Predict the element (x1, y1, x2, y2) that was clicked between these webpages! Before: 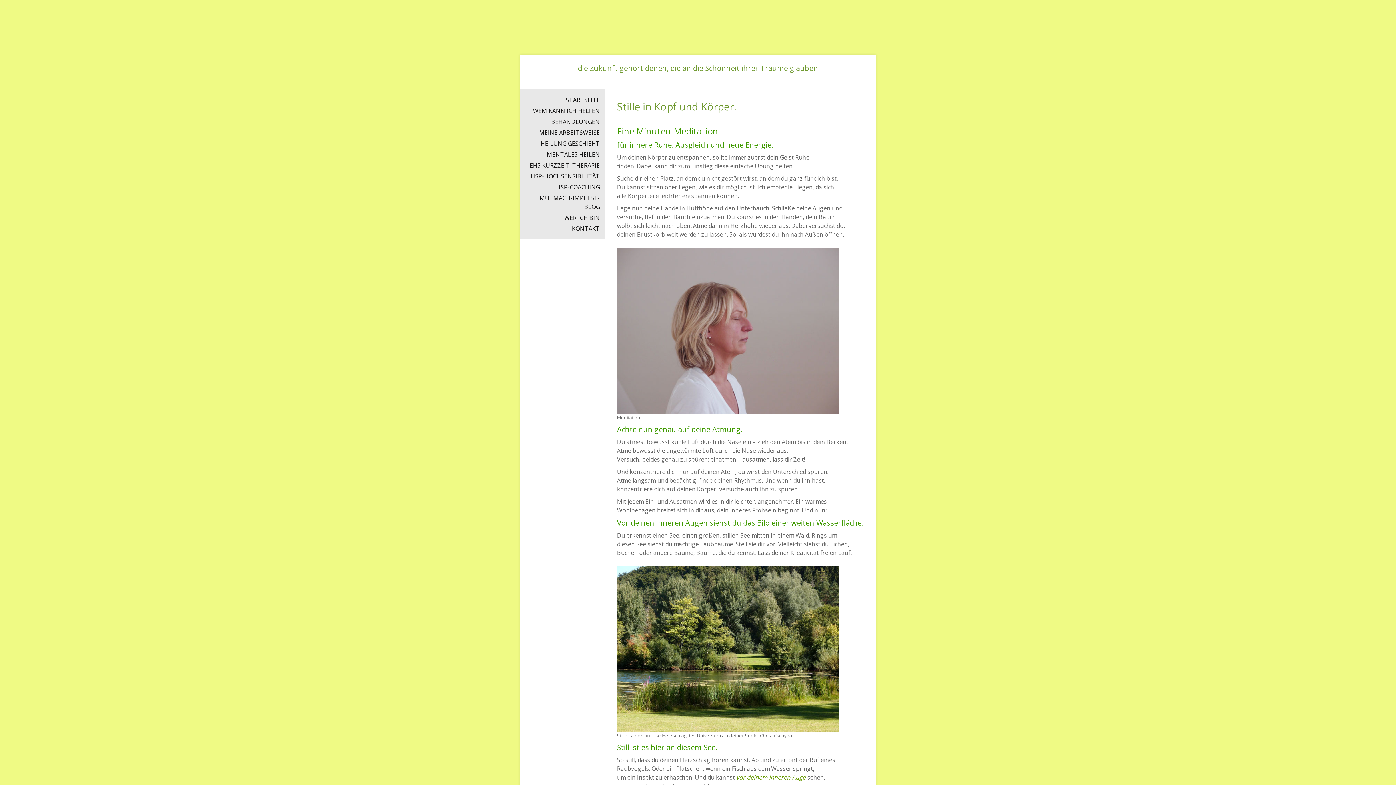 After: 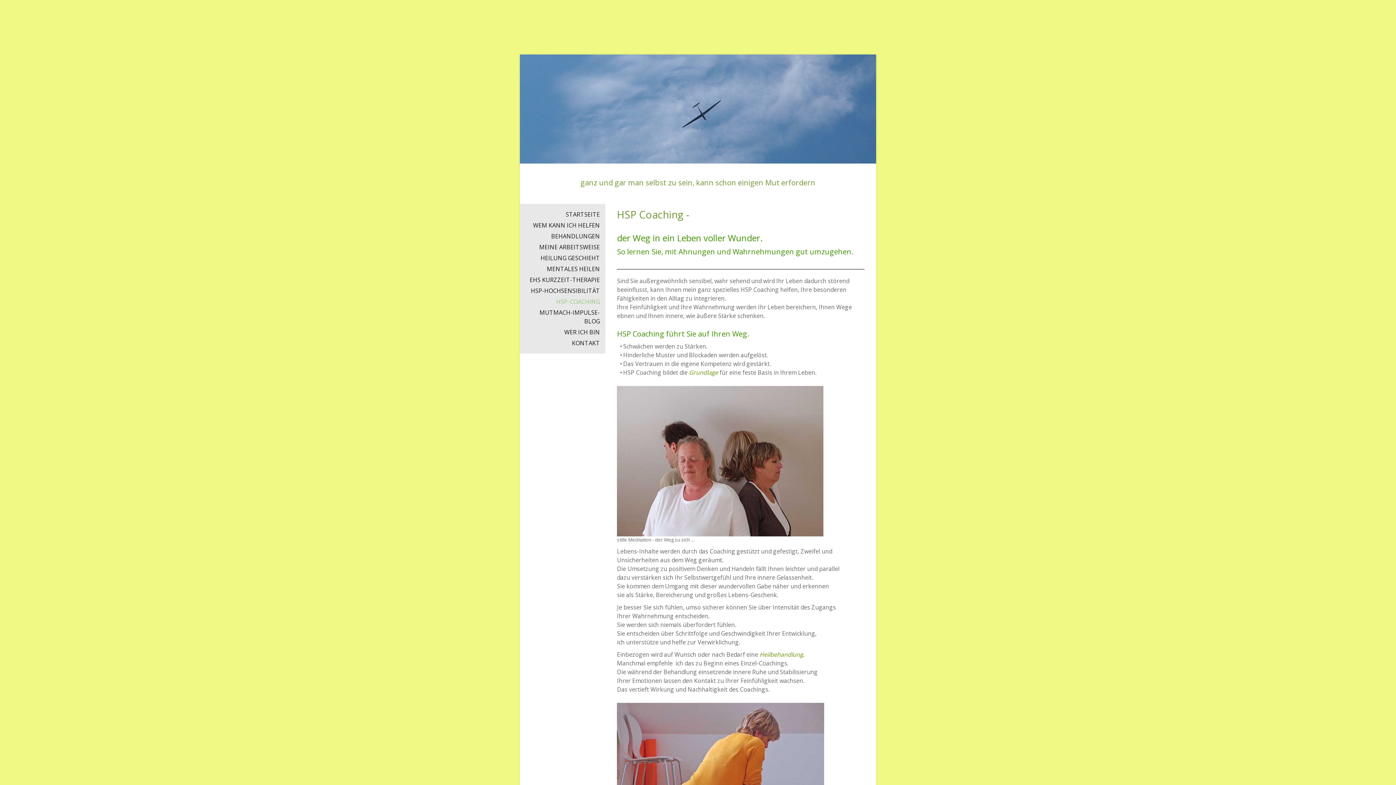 Action: label: HSP-COACHING bbox: (520, 181, 605, 192)